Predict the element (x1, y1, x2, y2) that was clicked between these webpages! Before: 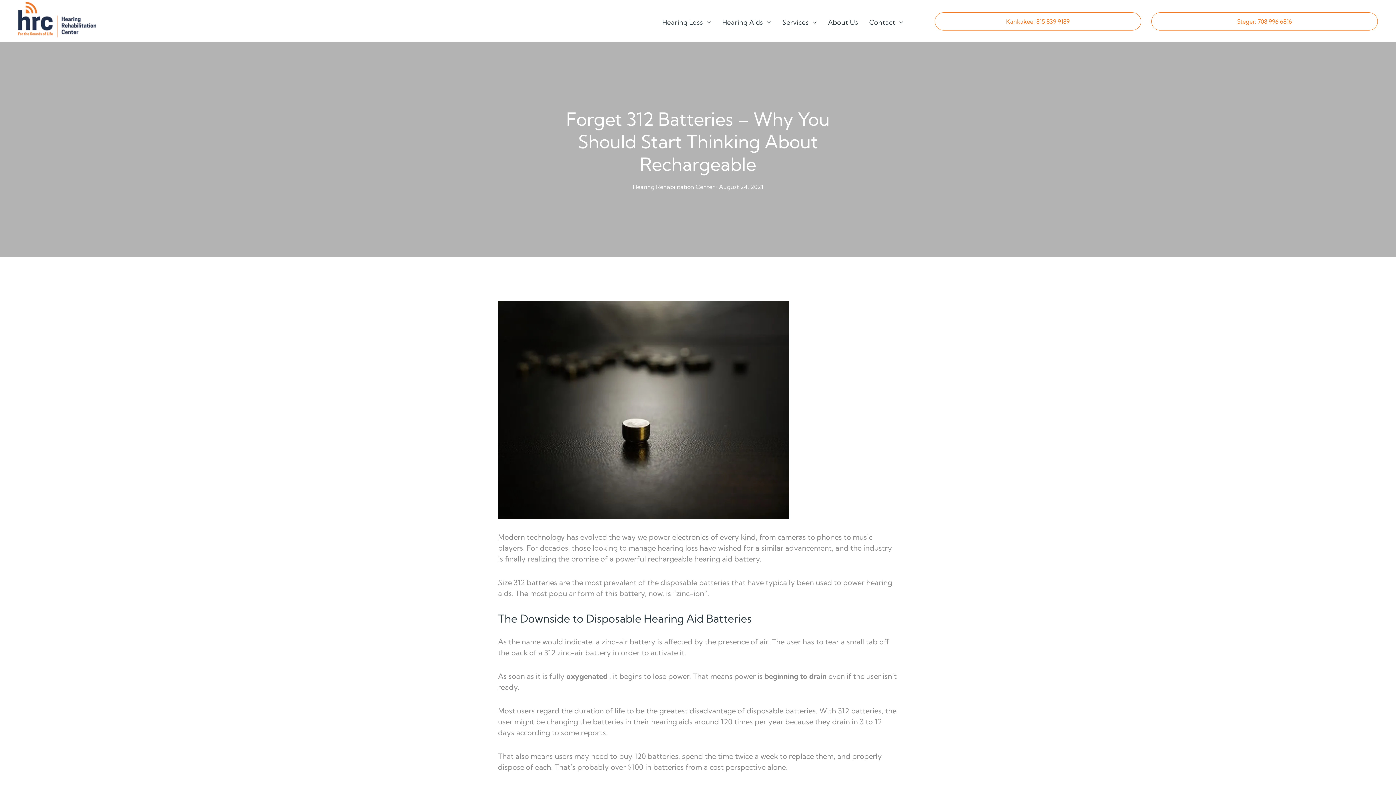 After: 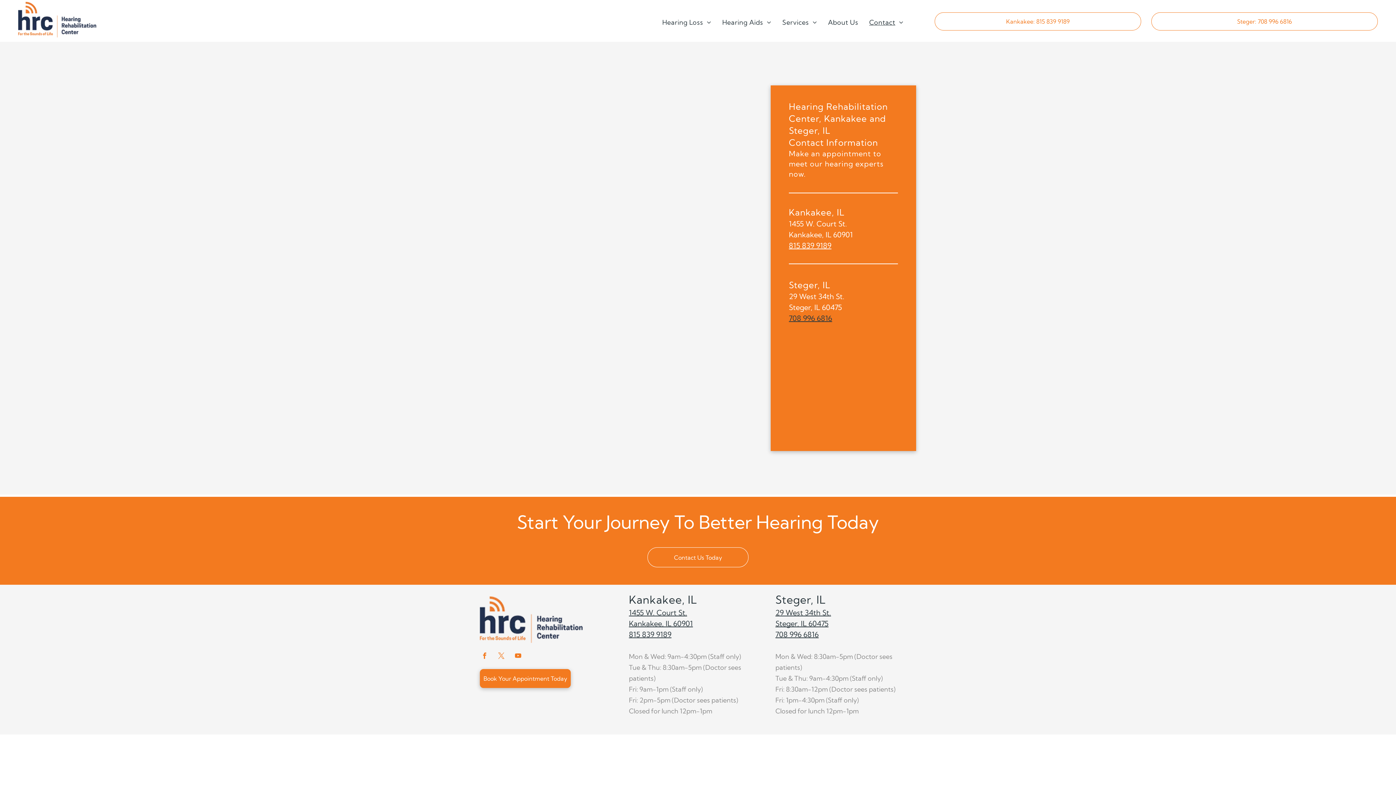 Action: bbox: (863, 17, 909, 27) label: Contact